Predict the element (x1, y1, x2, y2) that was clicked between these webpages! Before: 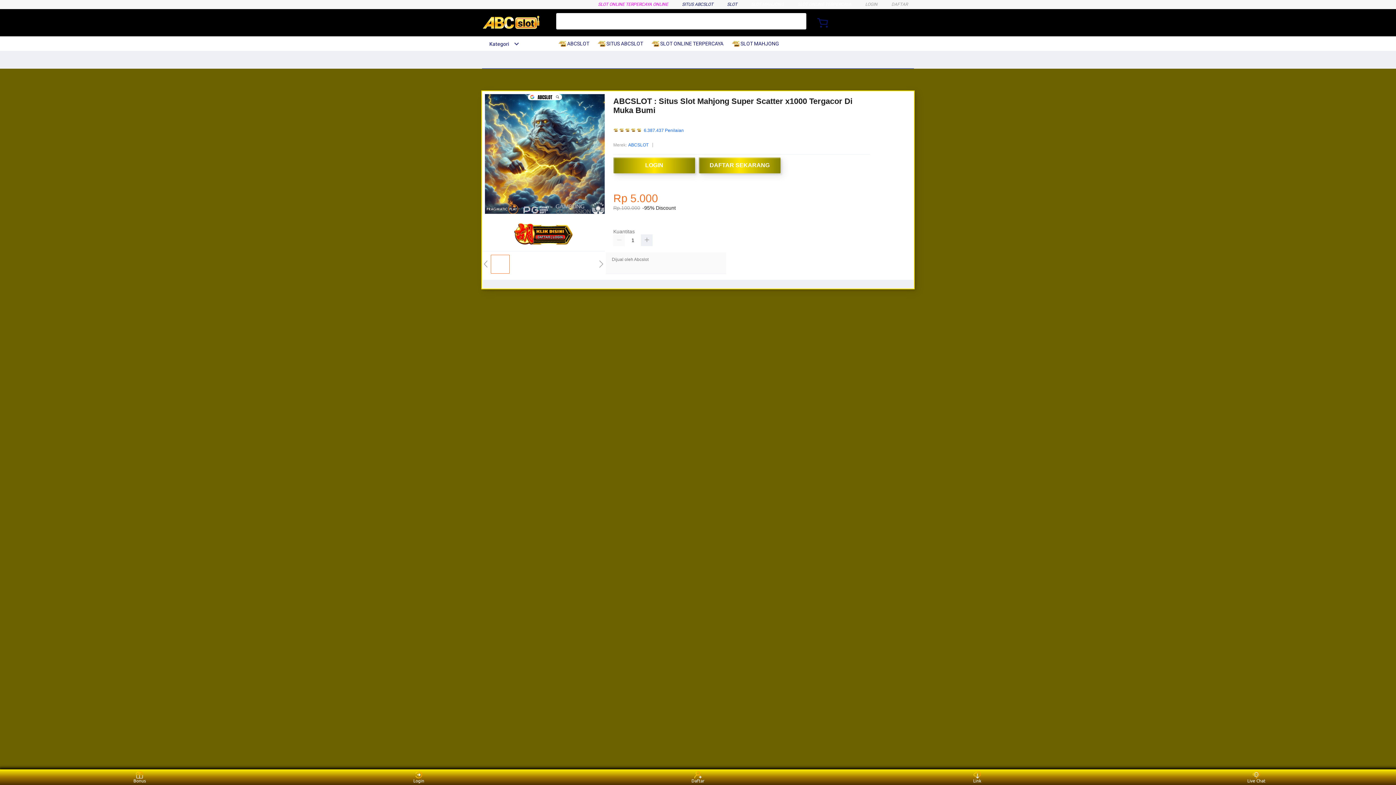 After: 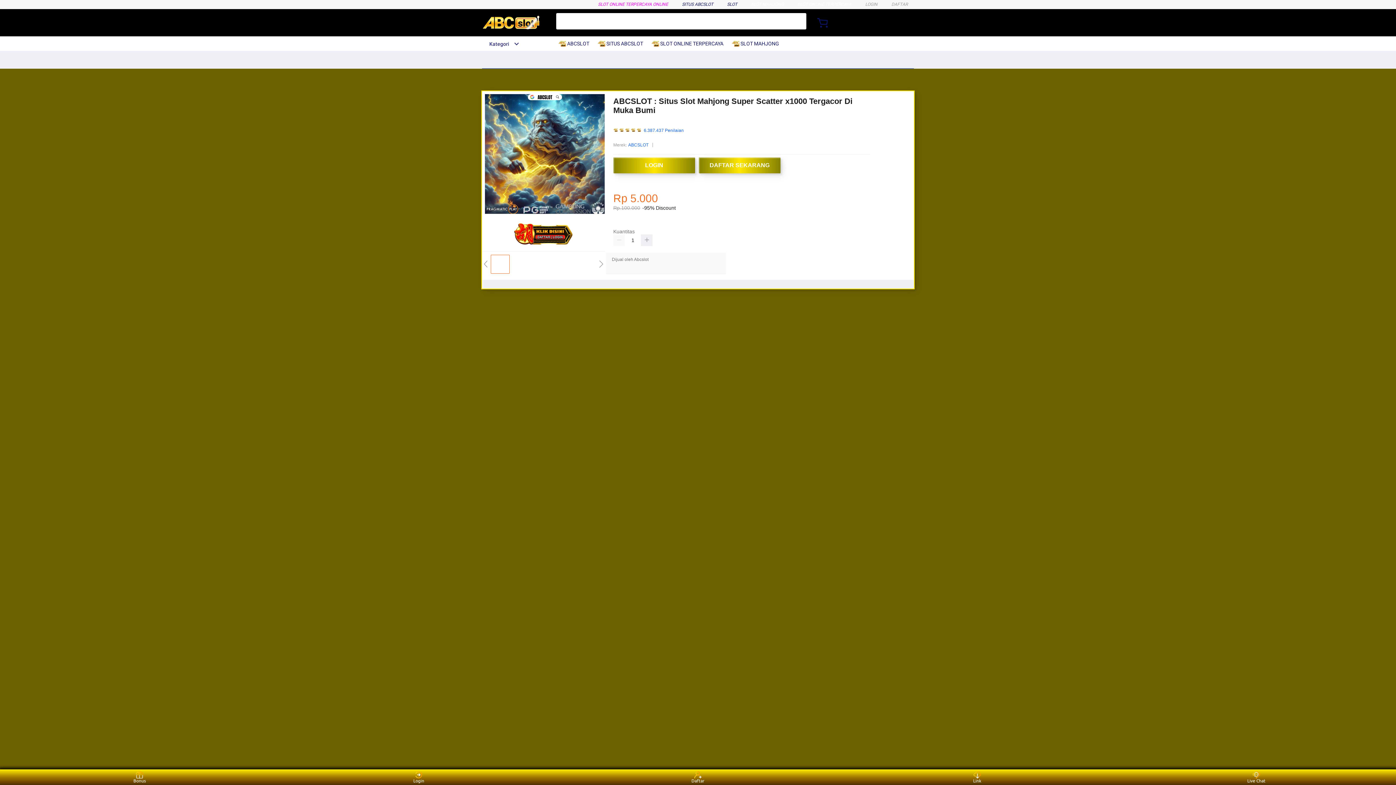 Action: bbox: (482, 41, 519, 46) label: Kategori